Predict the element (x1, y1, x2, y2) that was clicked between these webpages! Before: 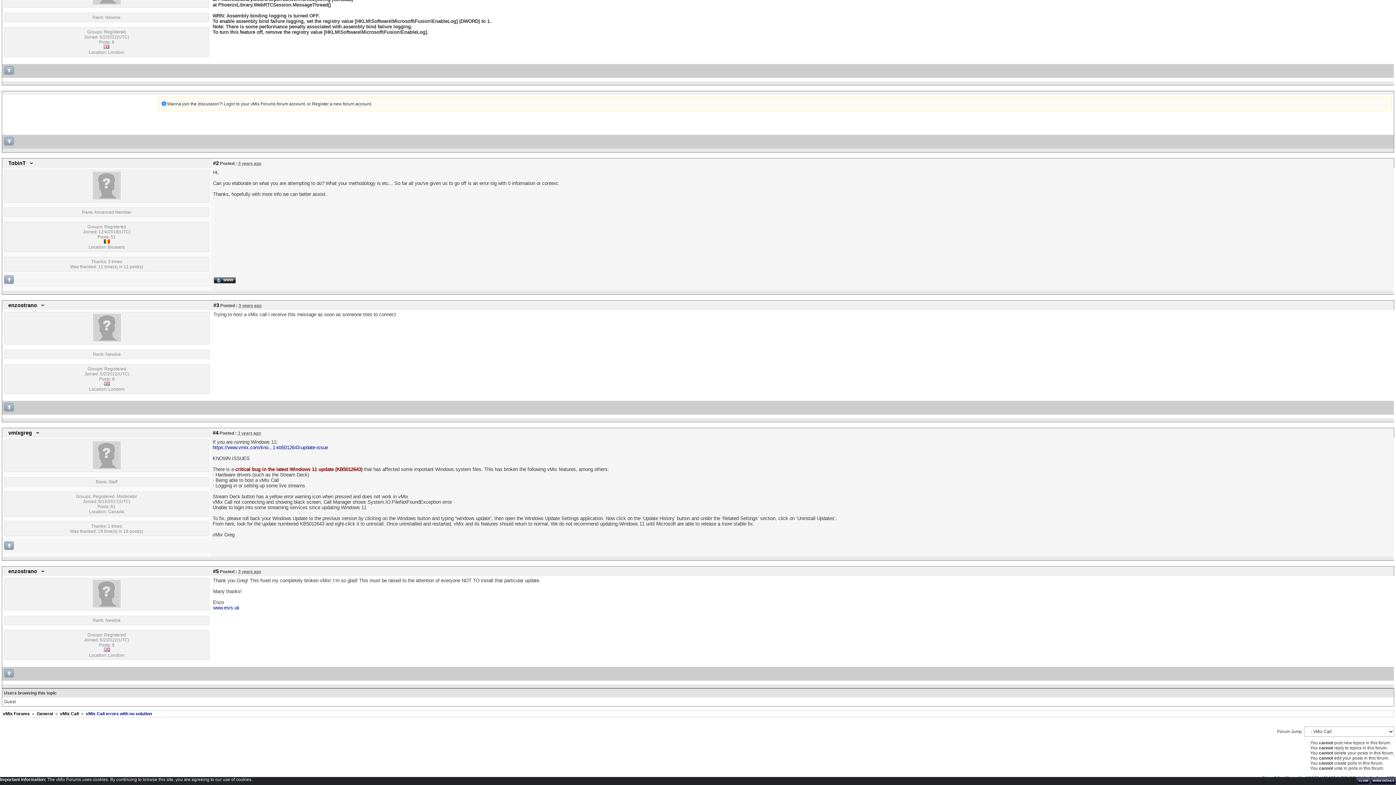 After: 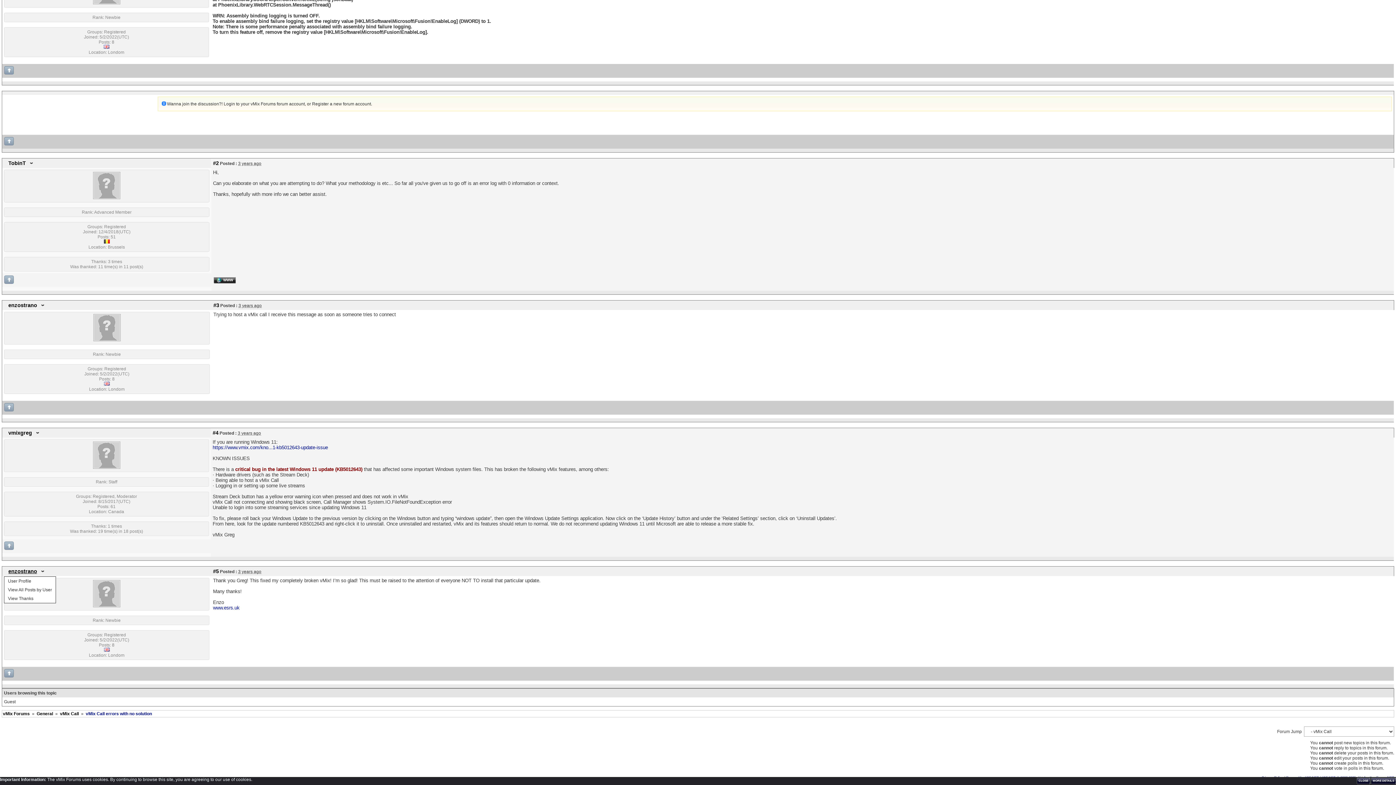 Action: label: enzostrano bbox: (5, 566, 45, 576)